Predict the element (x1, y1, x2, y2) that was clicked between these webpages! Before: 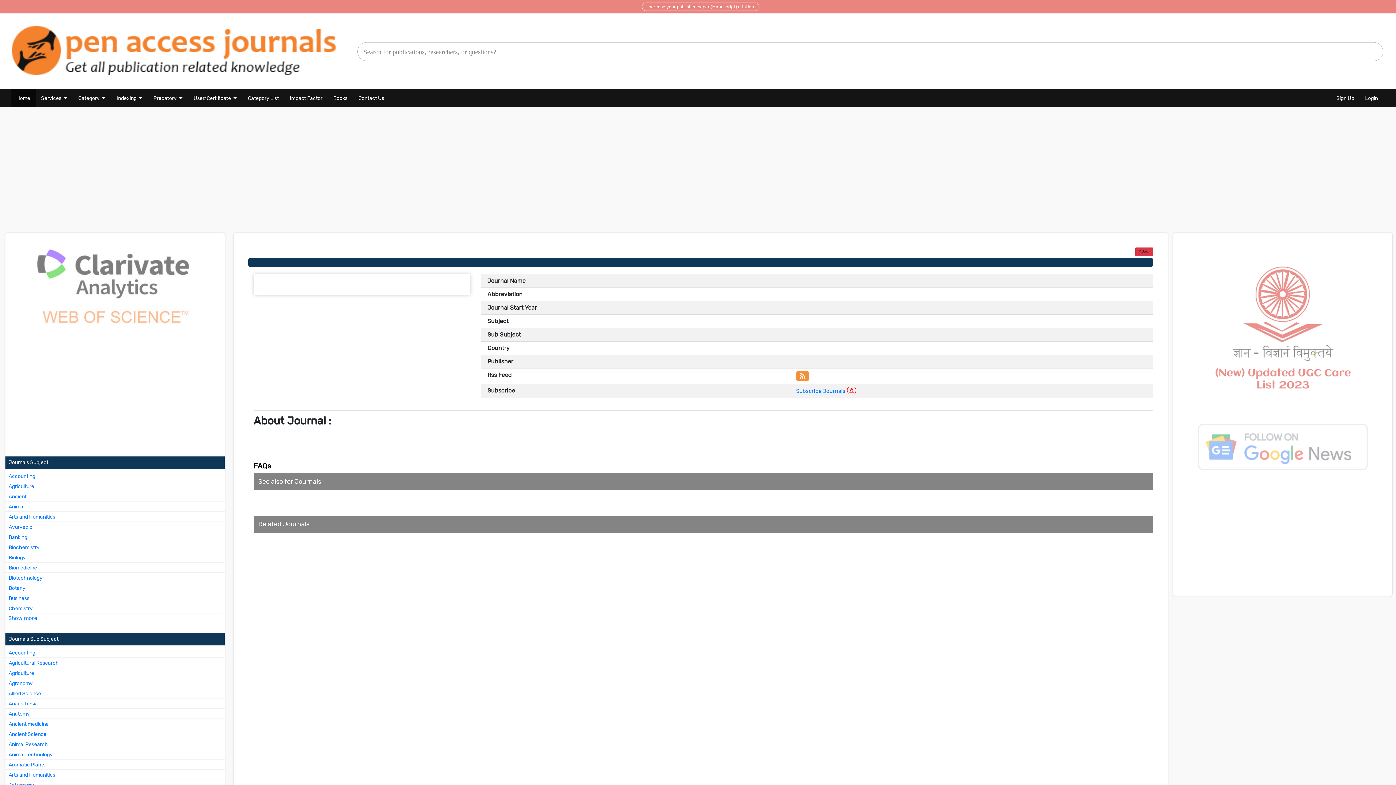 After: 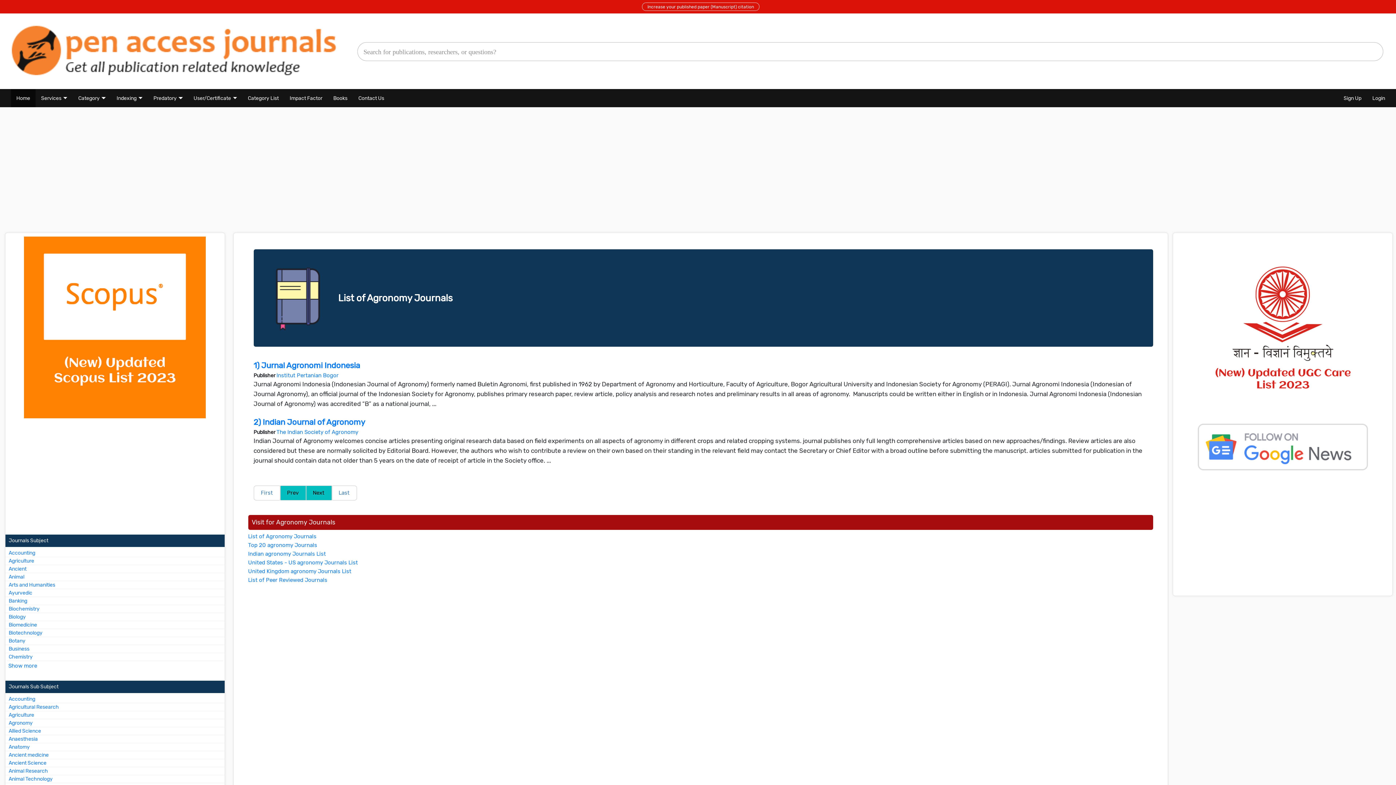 Action: label: More about Agronomy Journals bbox: (8, 680, 32, 686)